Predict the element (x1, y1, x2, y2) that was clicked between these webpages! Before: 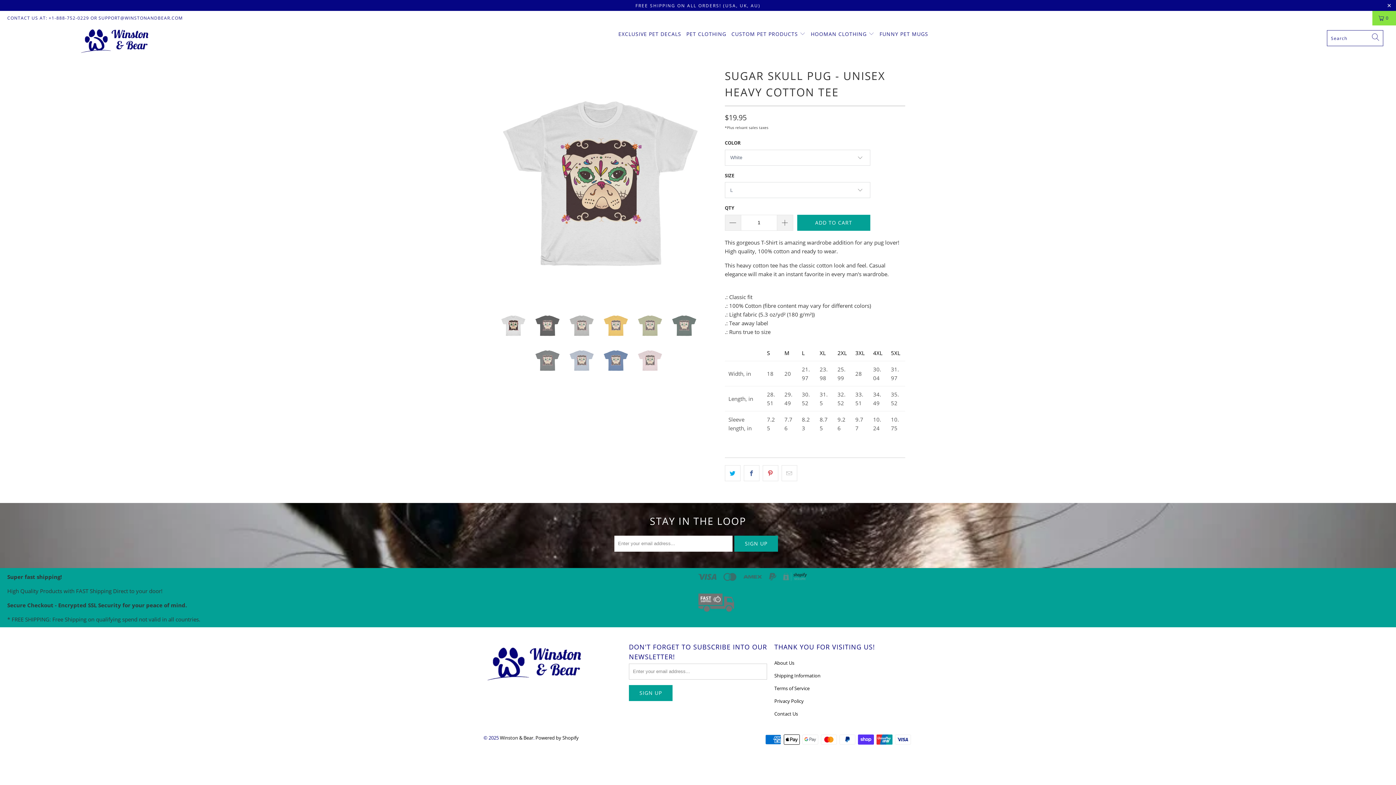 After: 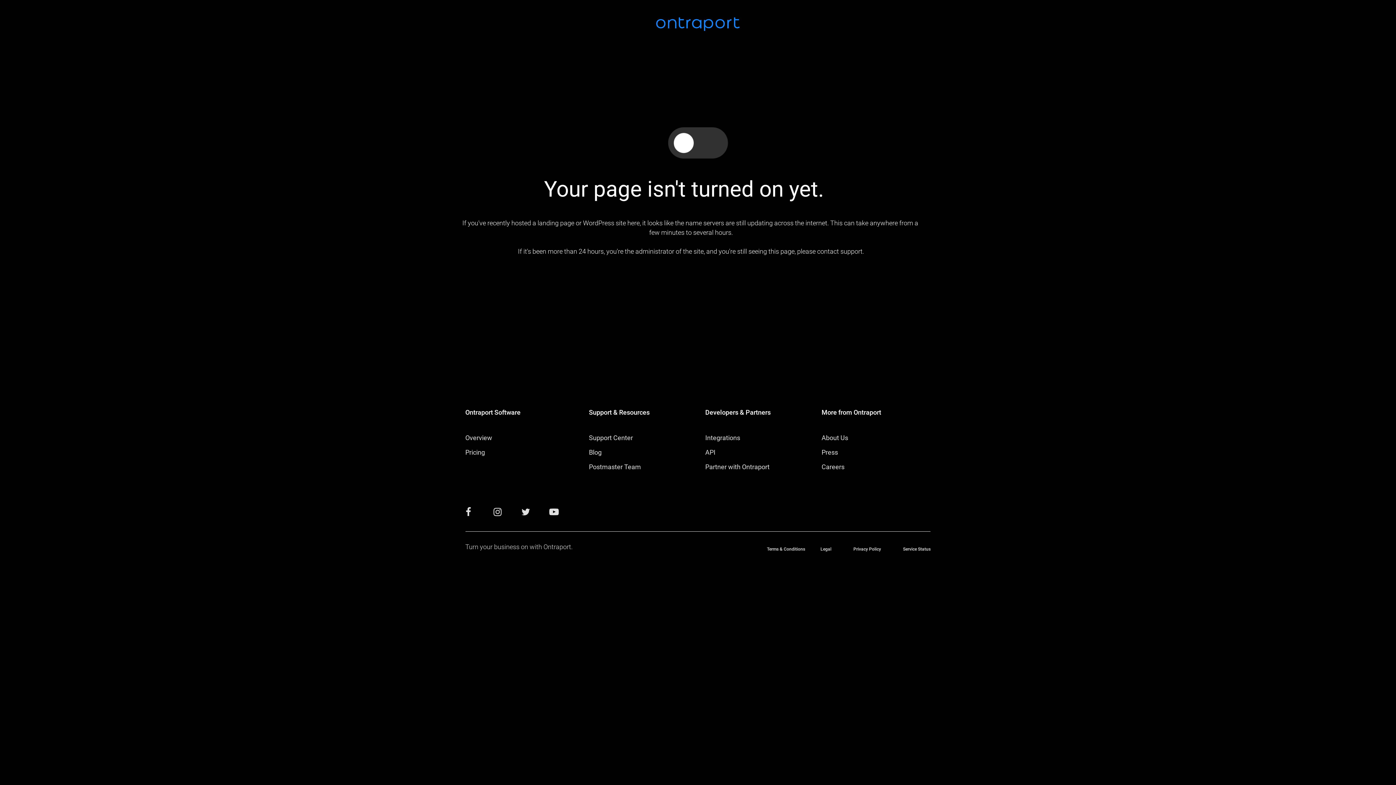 Action: label: About Us bbox: (774, 659, 794, 666)